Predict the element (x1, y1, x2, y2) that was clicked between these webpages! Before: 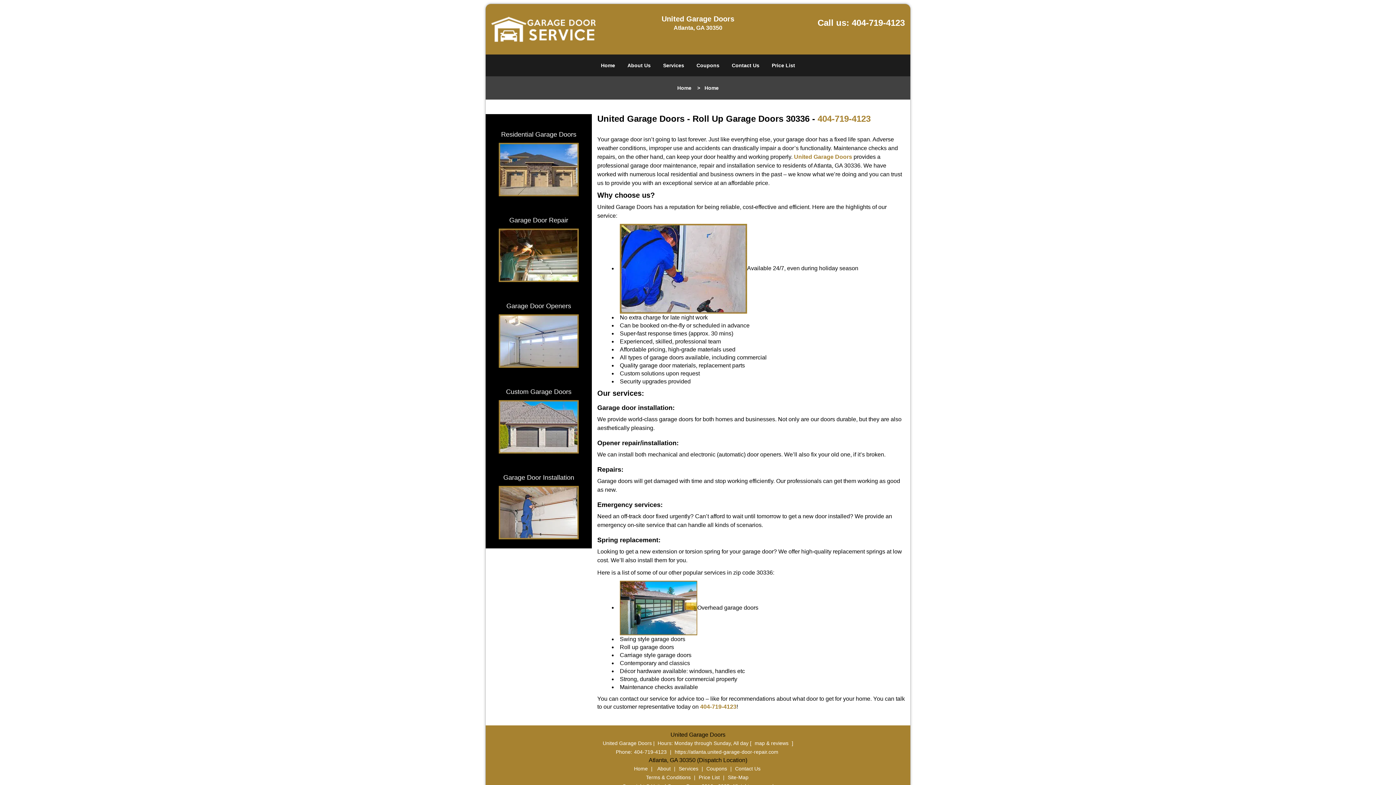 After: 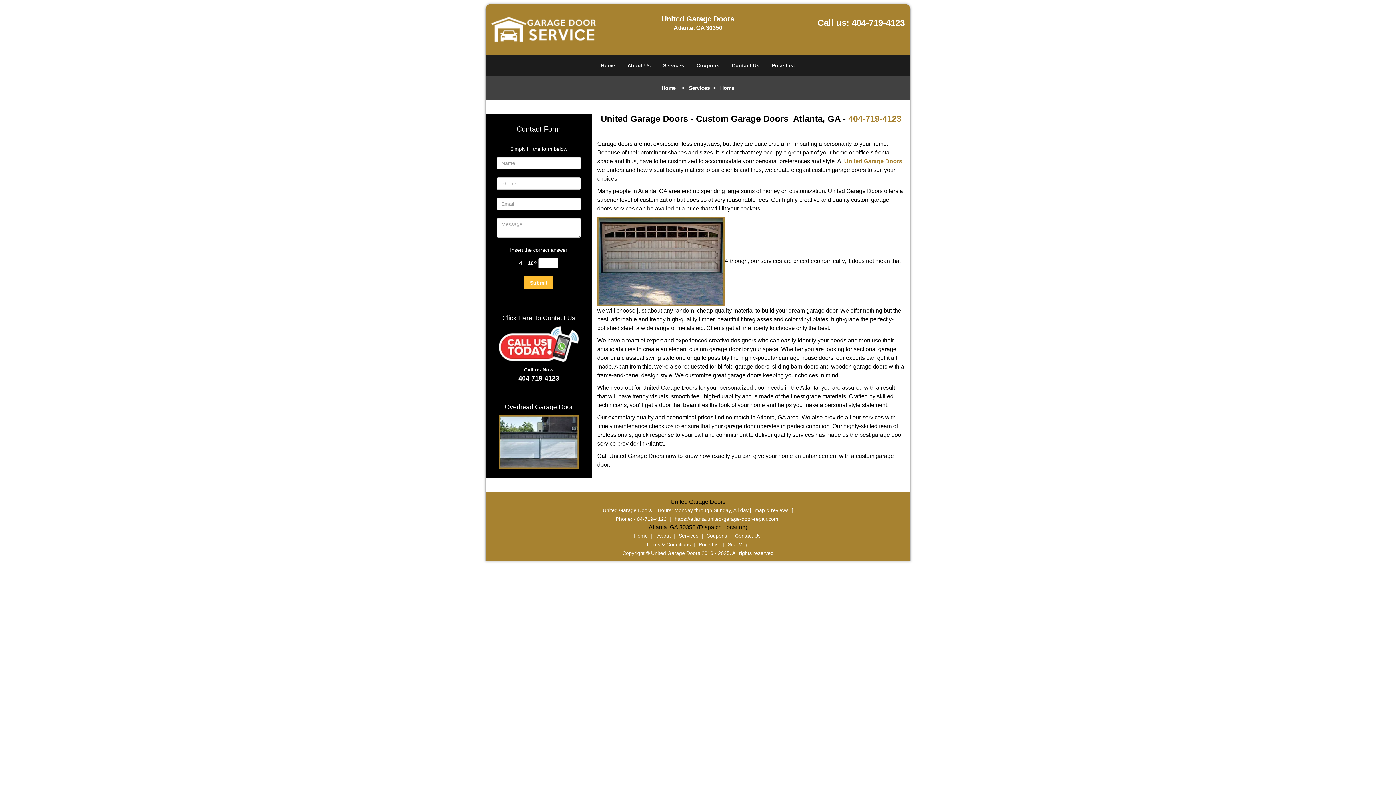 Action: bbox: (498, 361, 578, 405)